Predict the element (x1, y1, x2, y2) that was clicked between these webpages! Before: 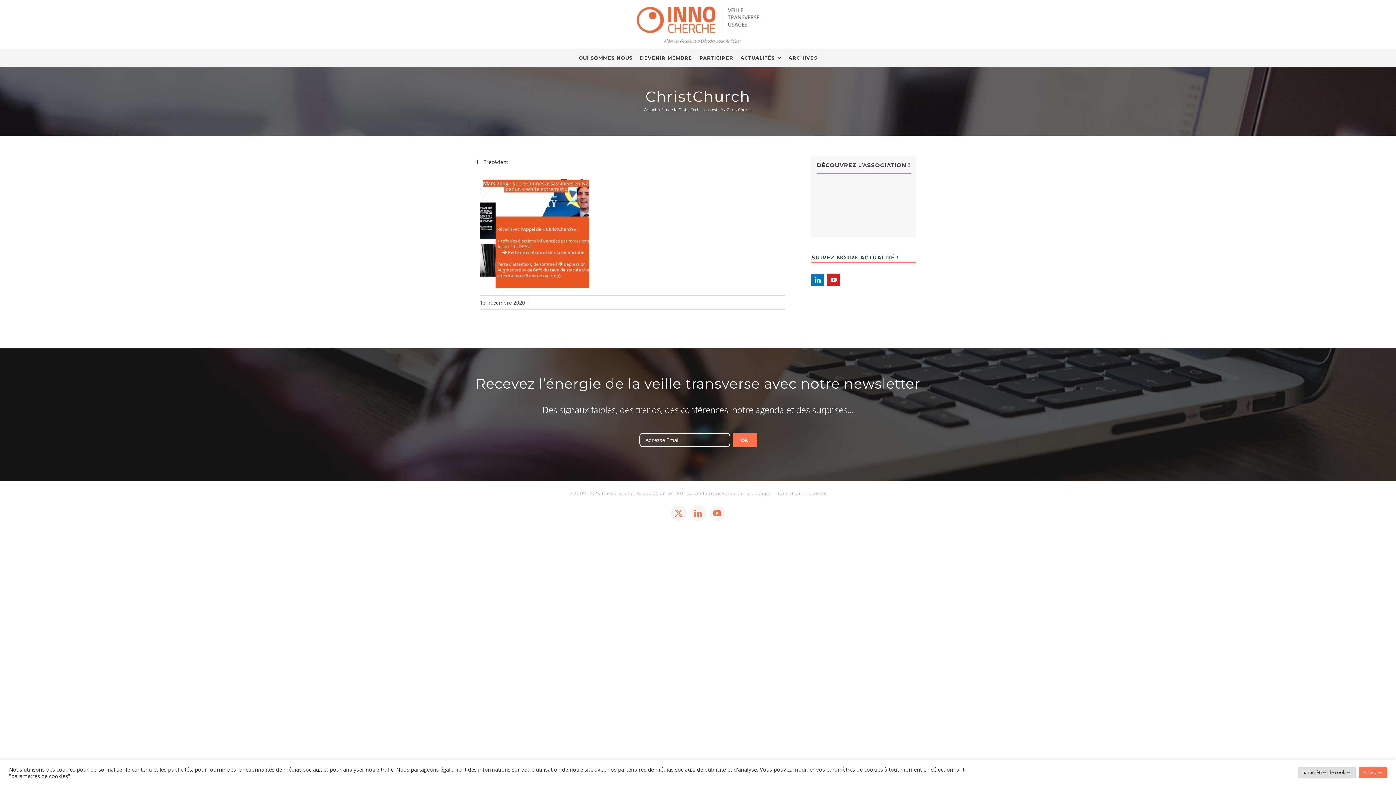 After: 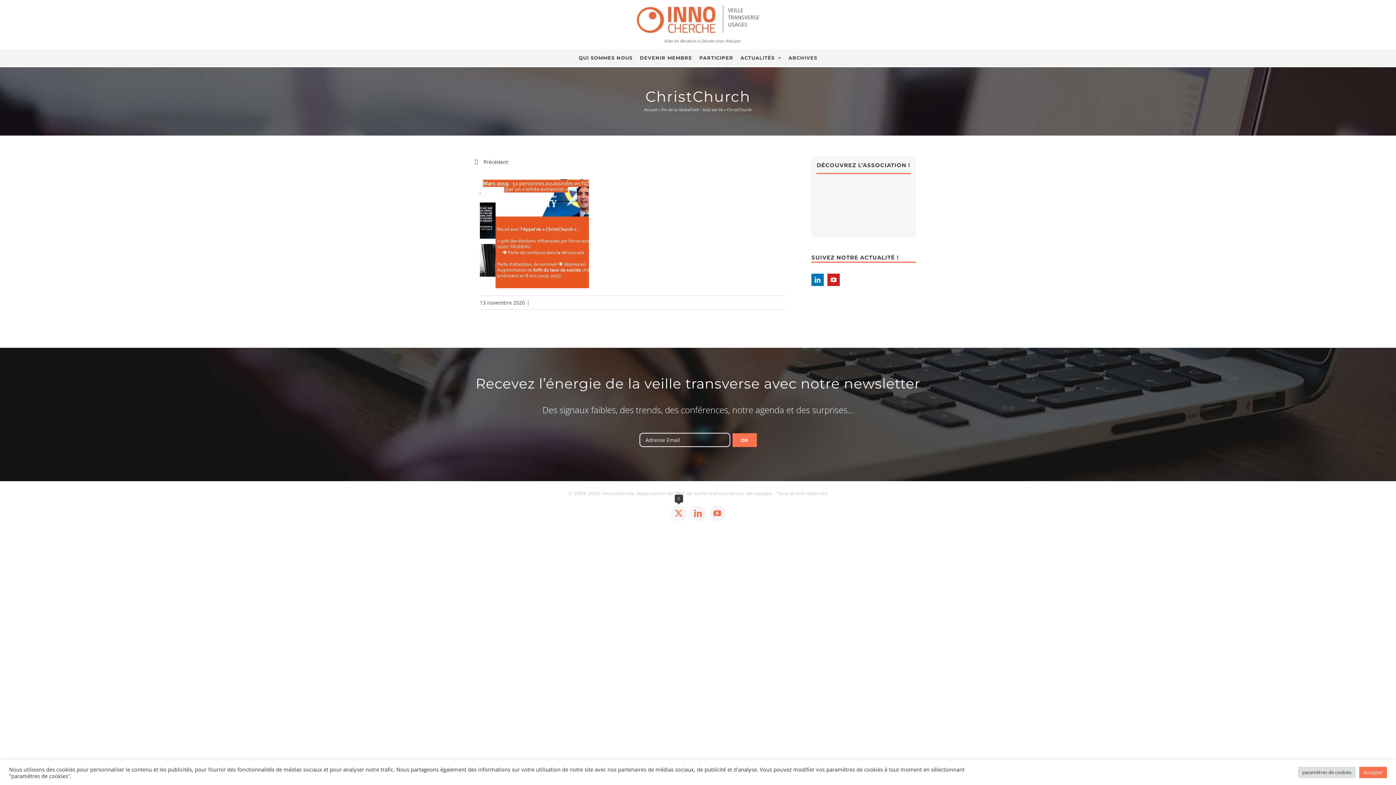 Action: label: X bbox: (671, 505, 686, 521)